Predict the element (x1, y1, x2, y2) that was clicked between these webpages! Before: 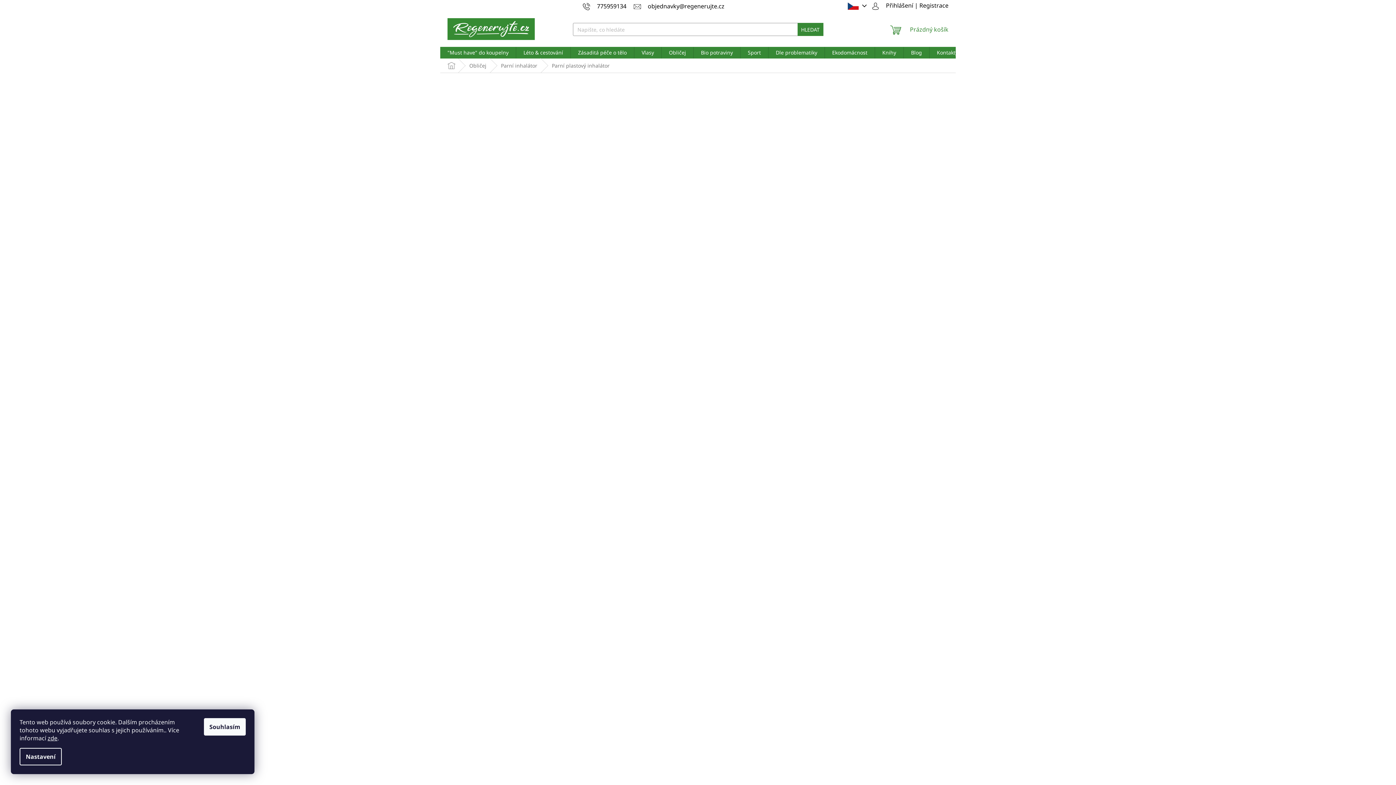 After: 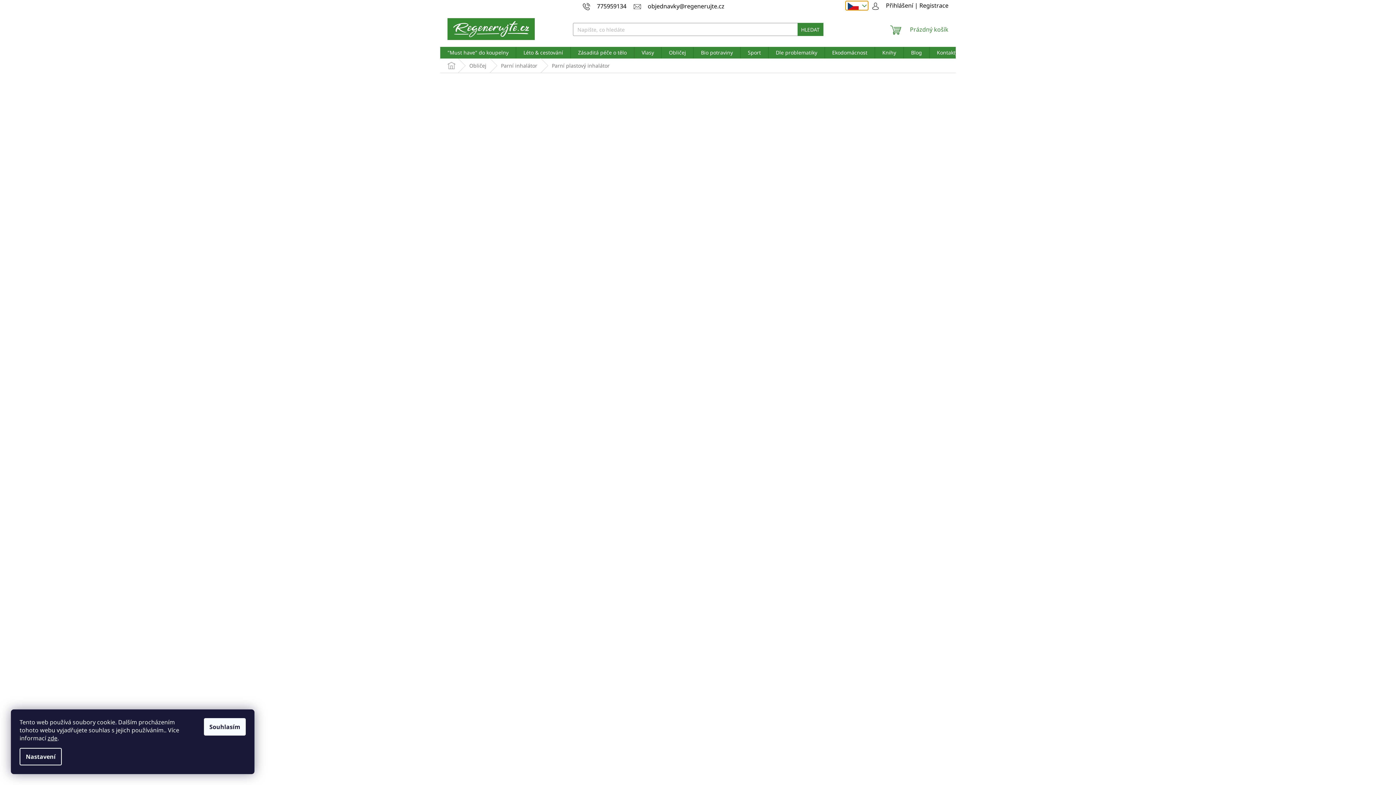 Action: bbox: (845, 1, 868, 10)